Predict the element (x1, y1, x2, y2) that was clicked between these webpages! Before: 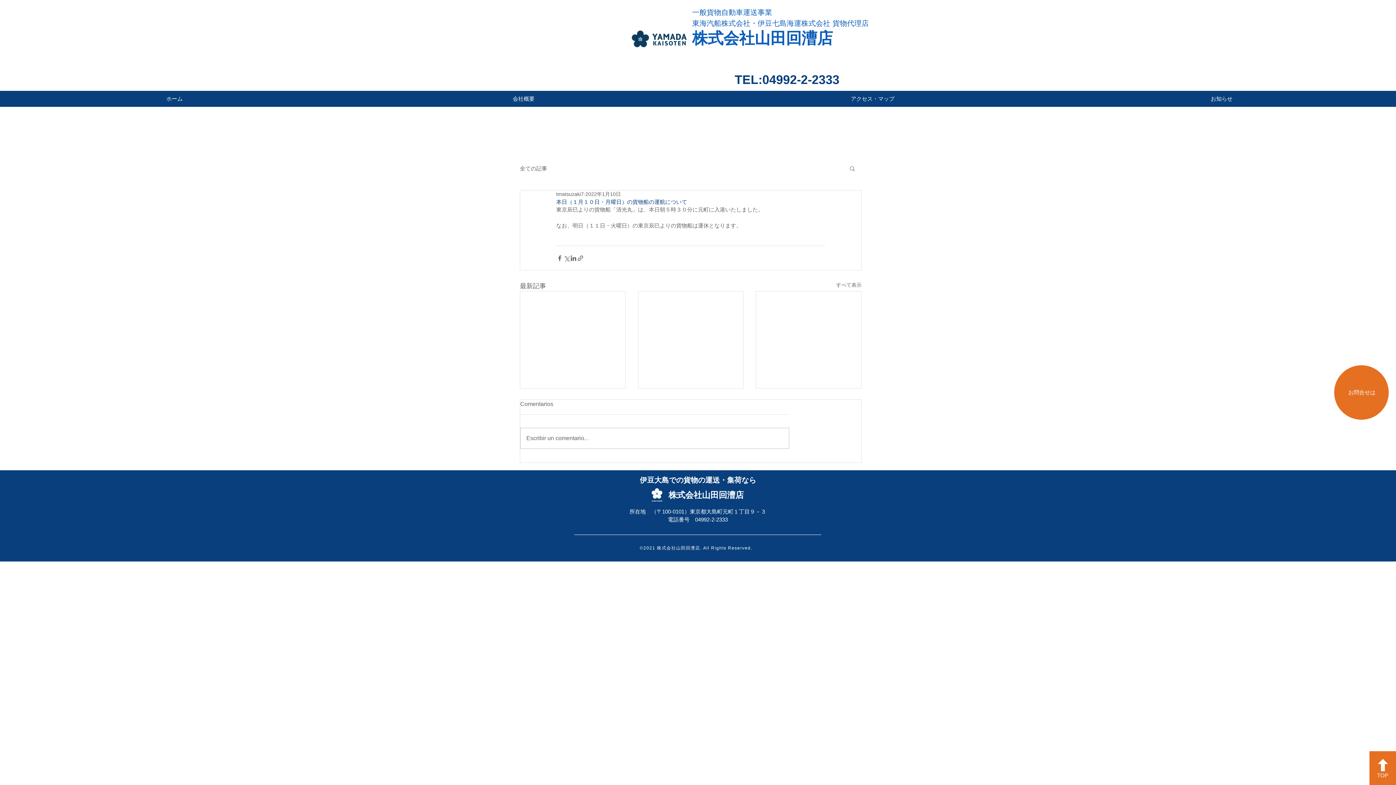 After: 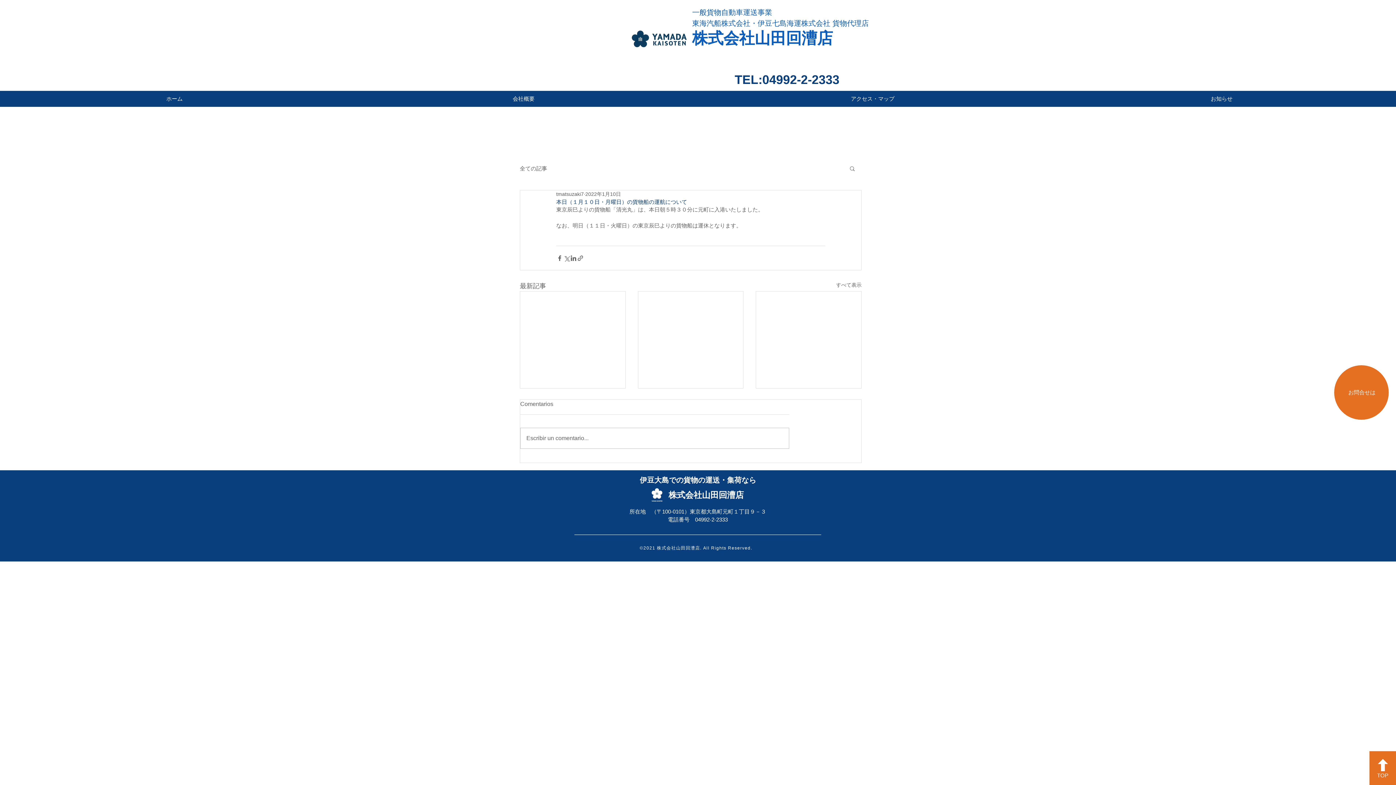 Action: label: TOP bbox: (1369, 751, 1396, 785)